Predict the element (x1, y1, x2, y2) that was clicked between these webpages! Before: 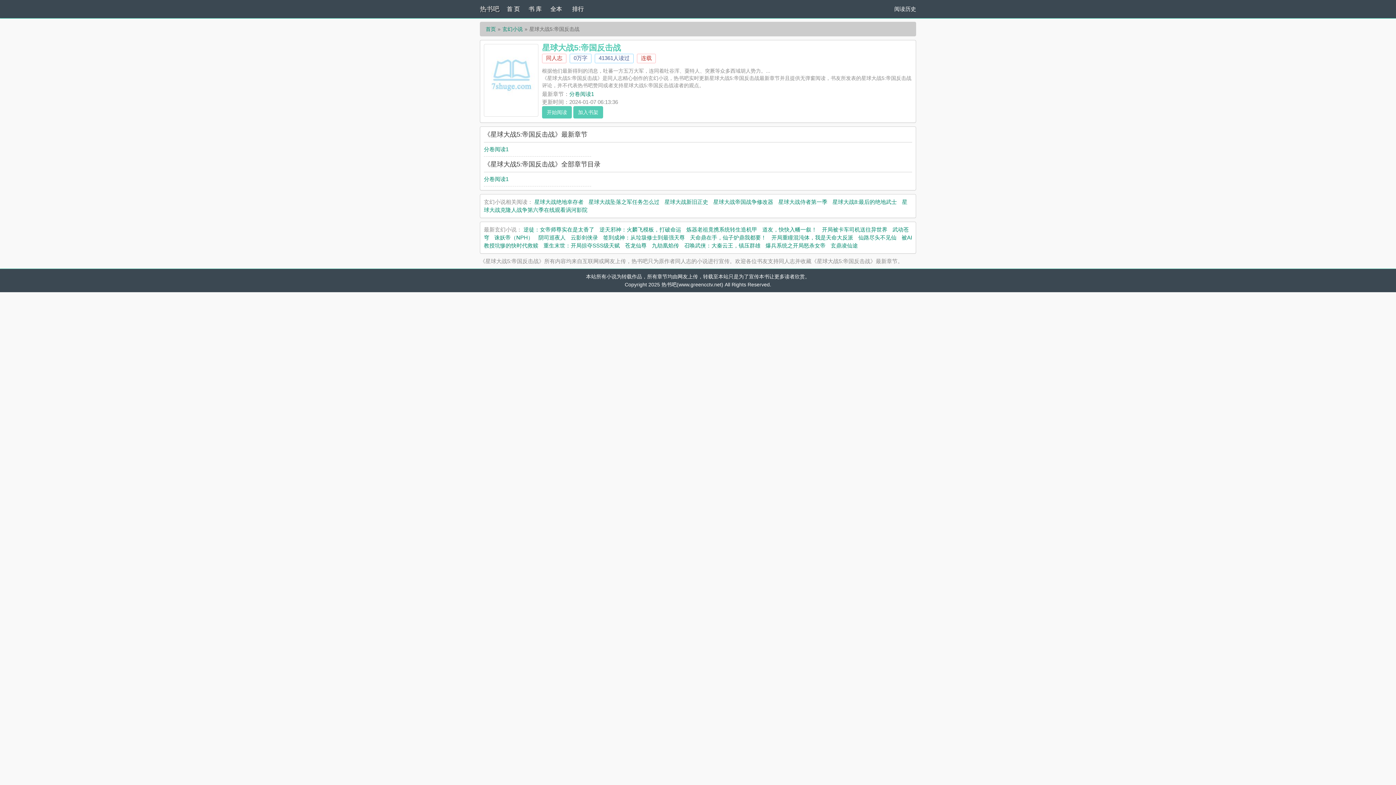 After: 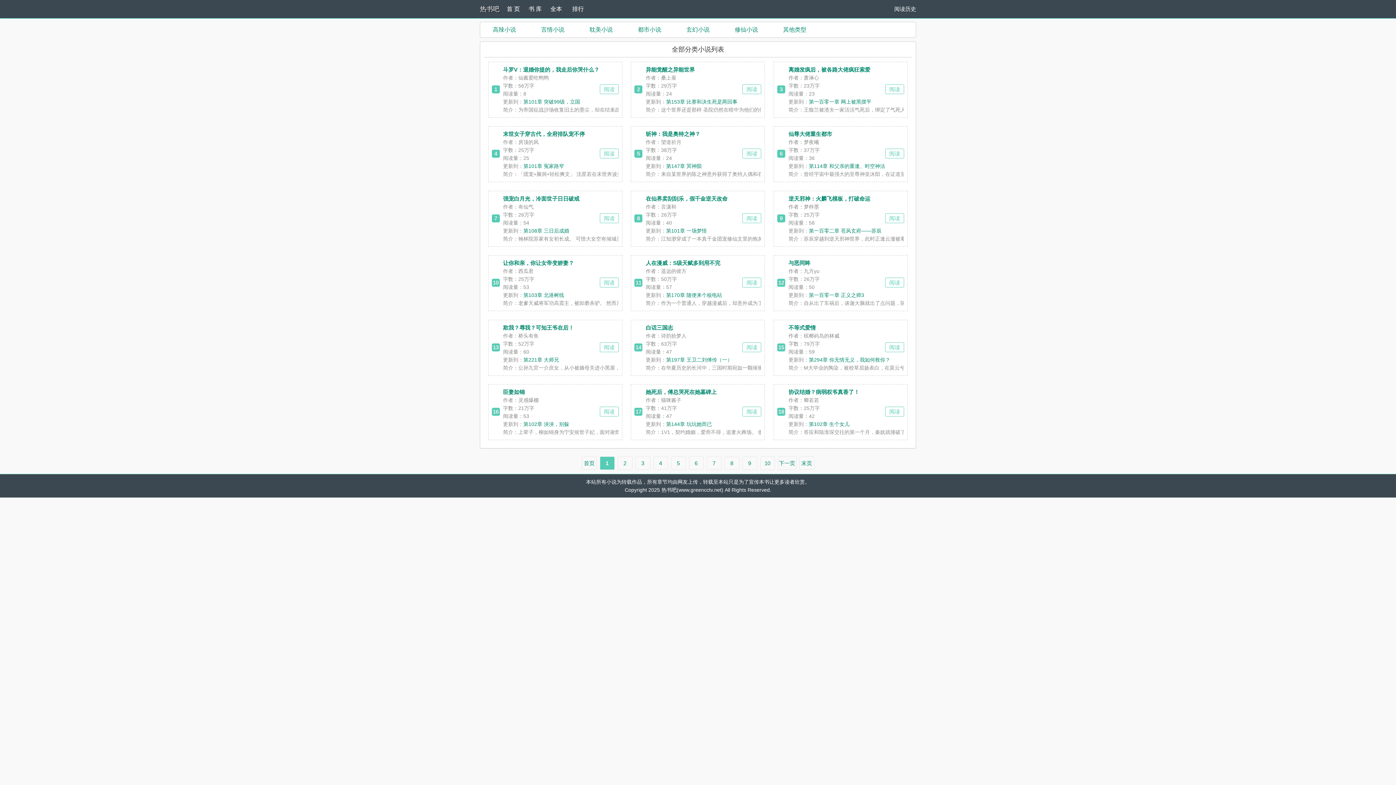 Action: bbox: (528, 0, 550, 18) label: 书 库